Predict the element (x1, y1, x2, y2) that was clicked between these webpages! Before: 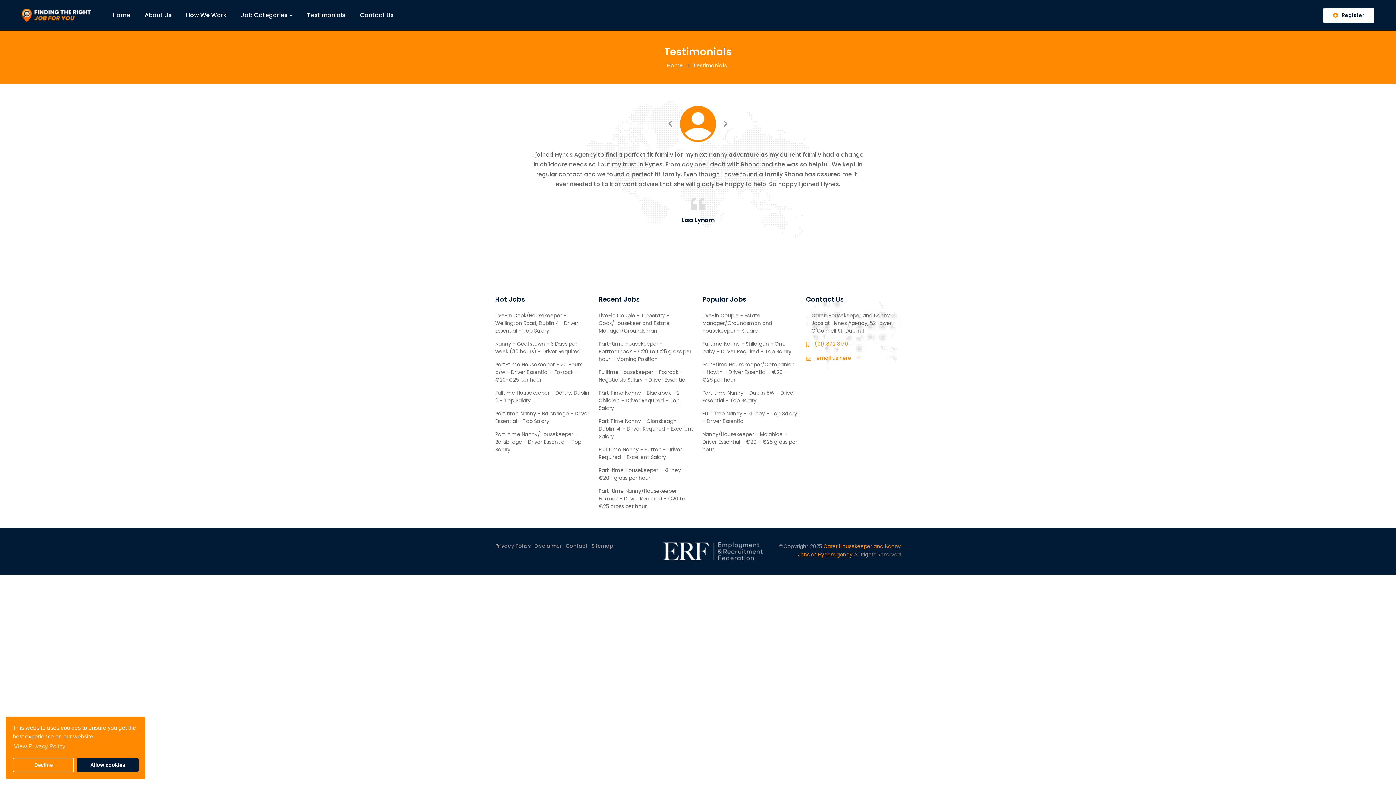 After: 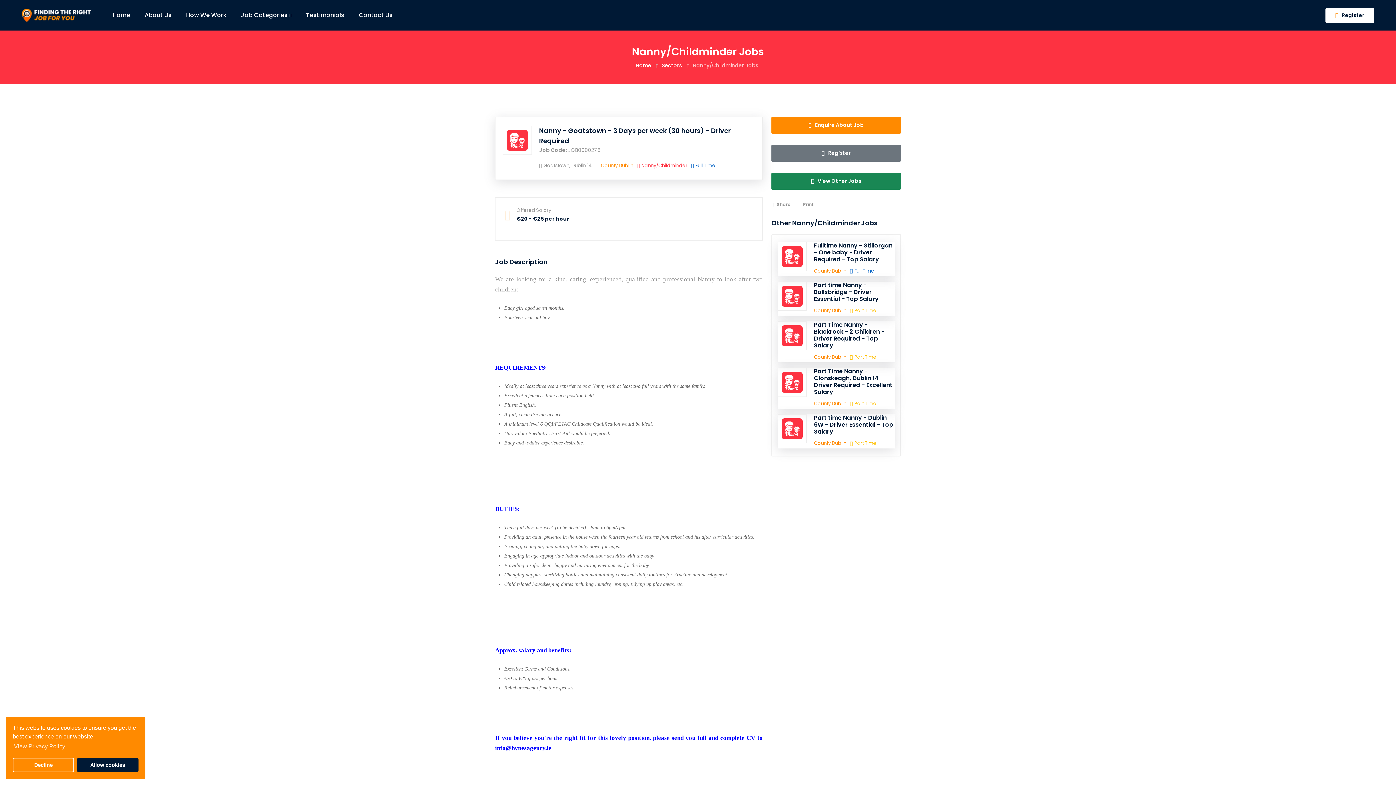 Action: bbox: (495, 340, 580, 355) label: Nanny - Goatstown - 3 Days per week (30 hours) - Driver Required